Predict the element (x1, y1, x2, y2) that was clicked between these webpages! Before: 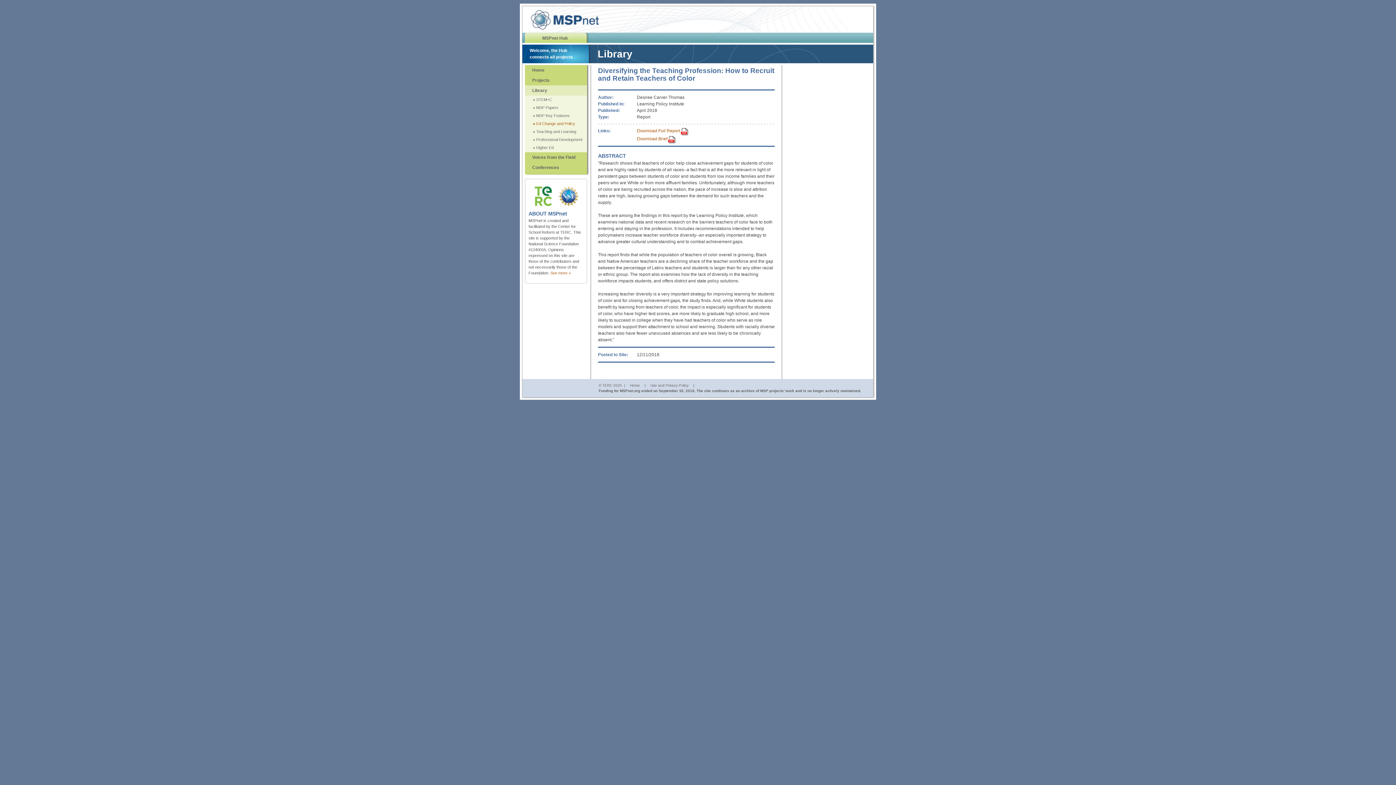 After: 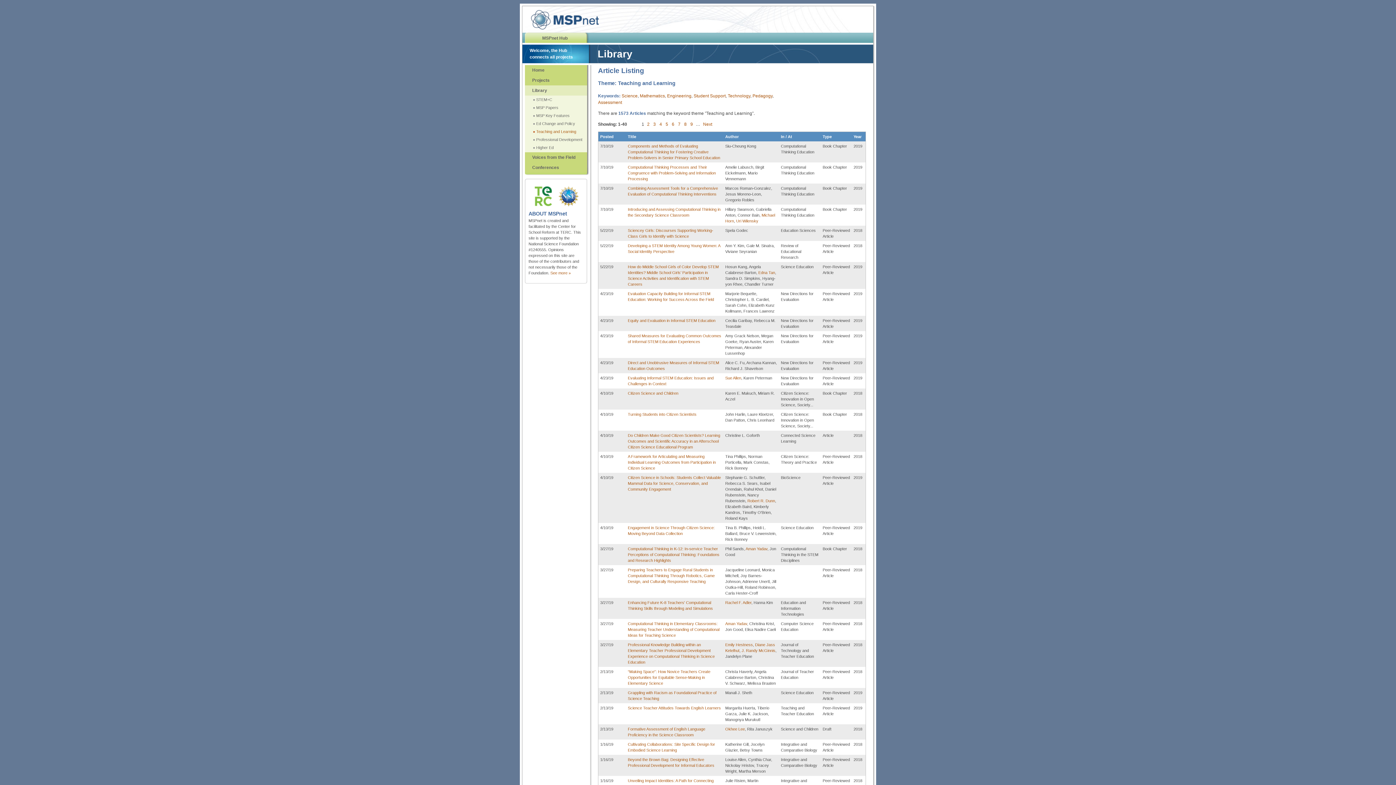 Action: label: Teaching and Learning bbox: (525, 127, 587, 135)